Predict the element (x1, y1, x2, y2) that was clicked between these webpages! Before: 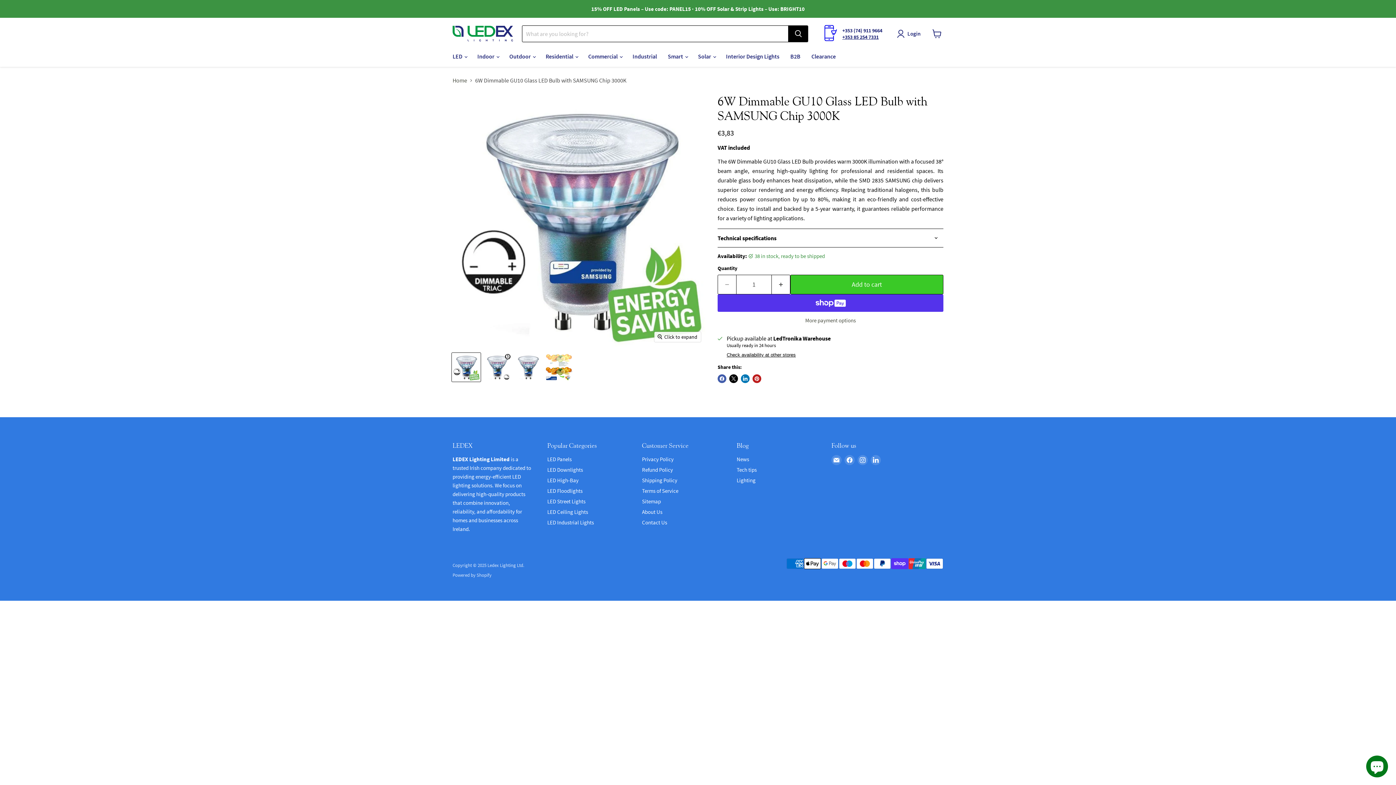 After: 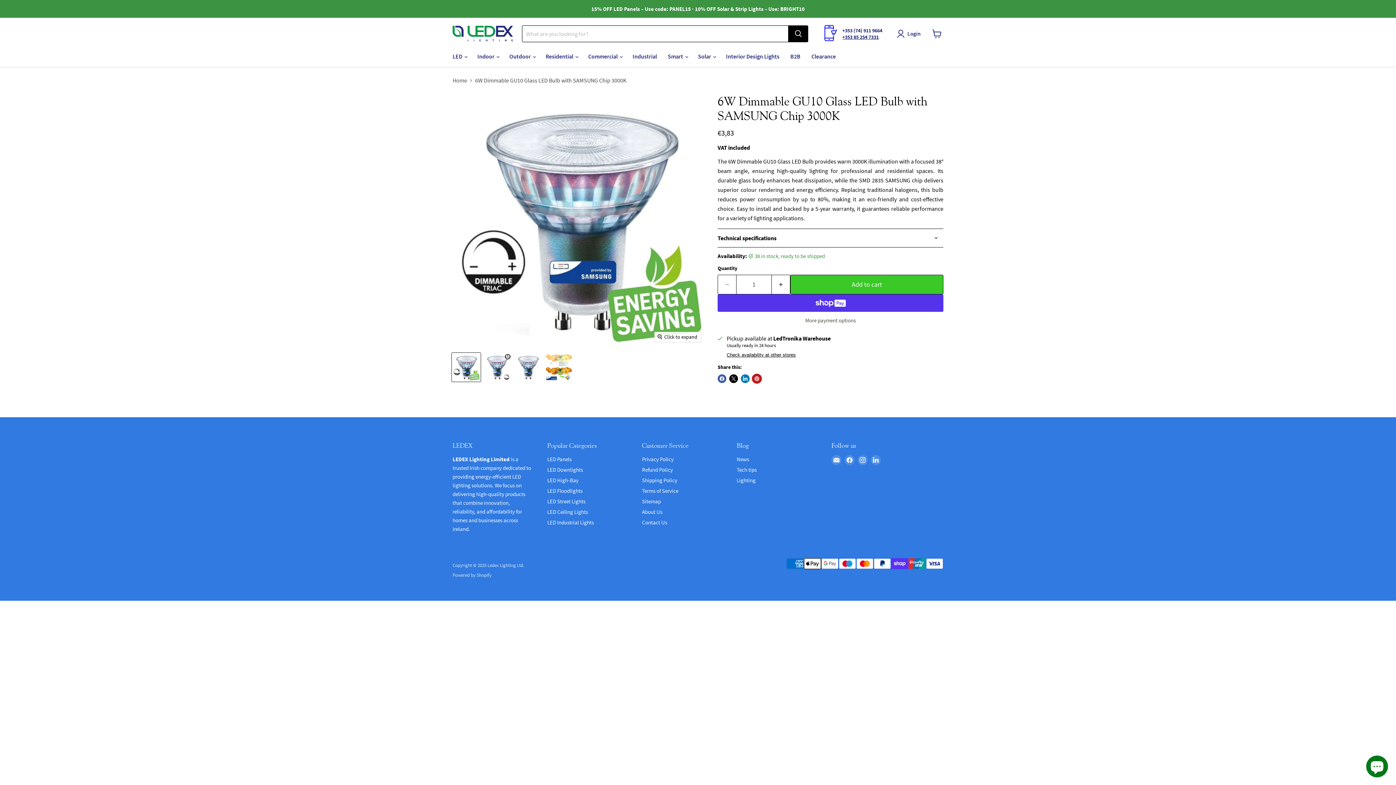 Action: label: Pin on Pinterest bbox: (752, 374, 761, 383)